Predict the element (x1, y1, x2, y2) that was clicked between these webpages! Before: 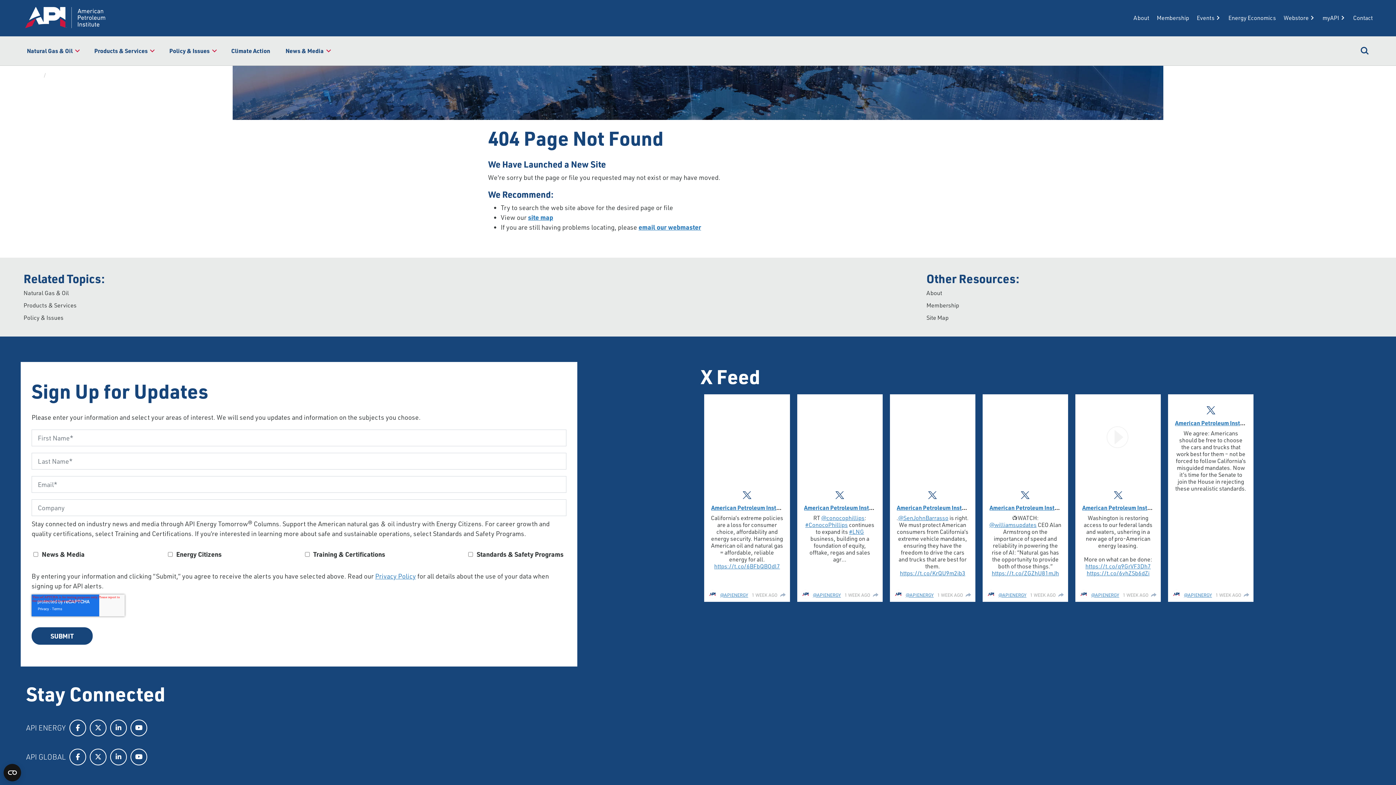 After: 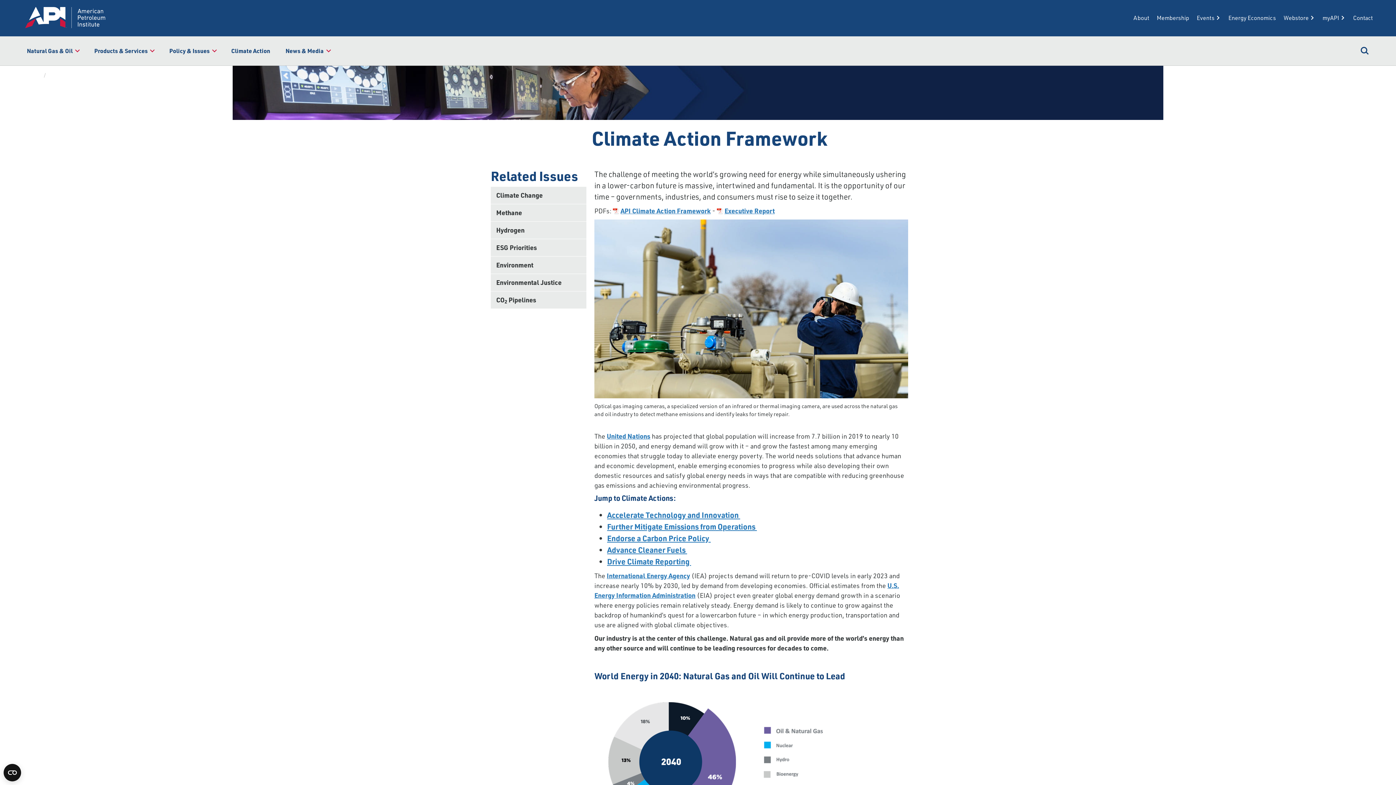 Action: bbox: (227, 36, 273, 65) label: Climate Action